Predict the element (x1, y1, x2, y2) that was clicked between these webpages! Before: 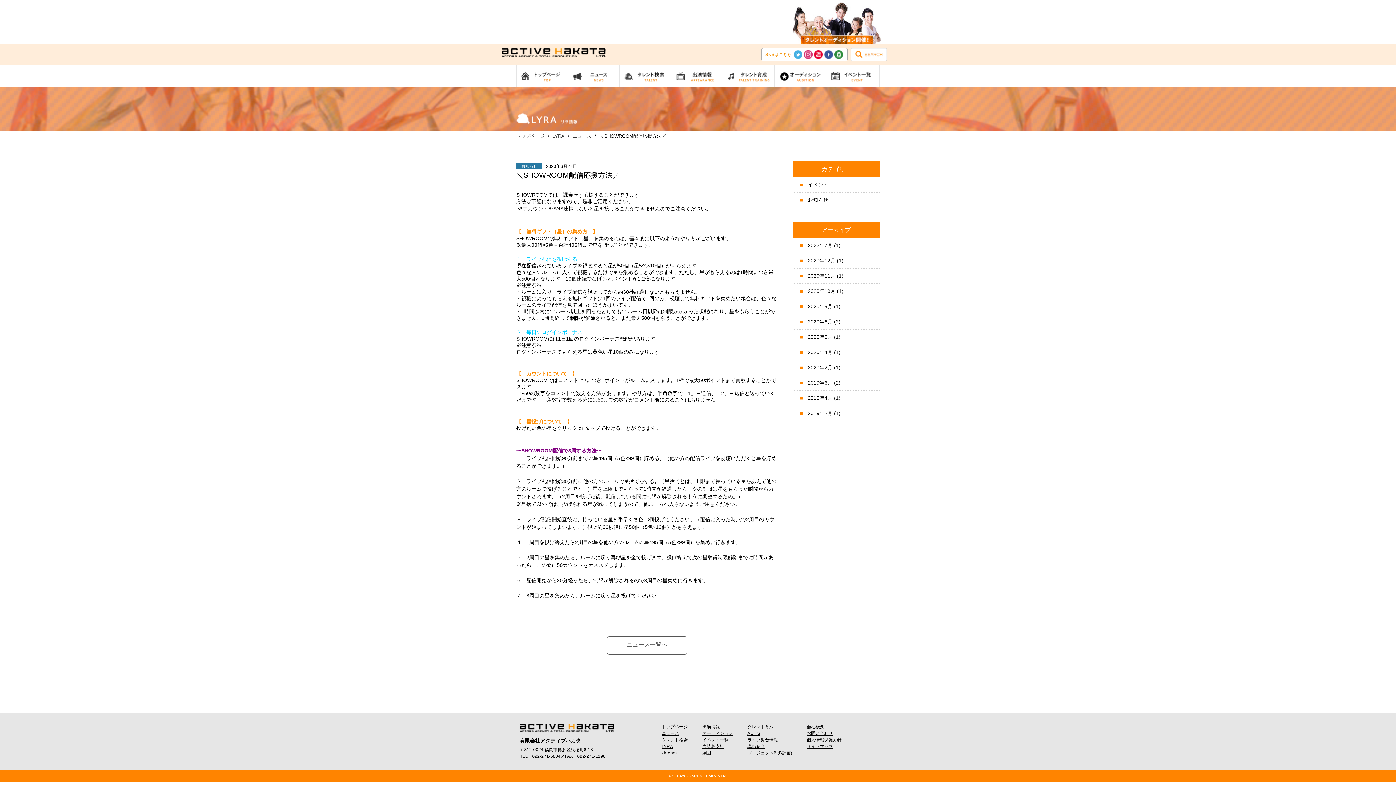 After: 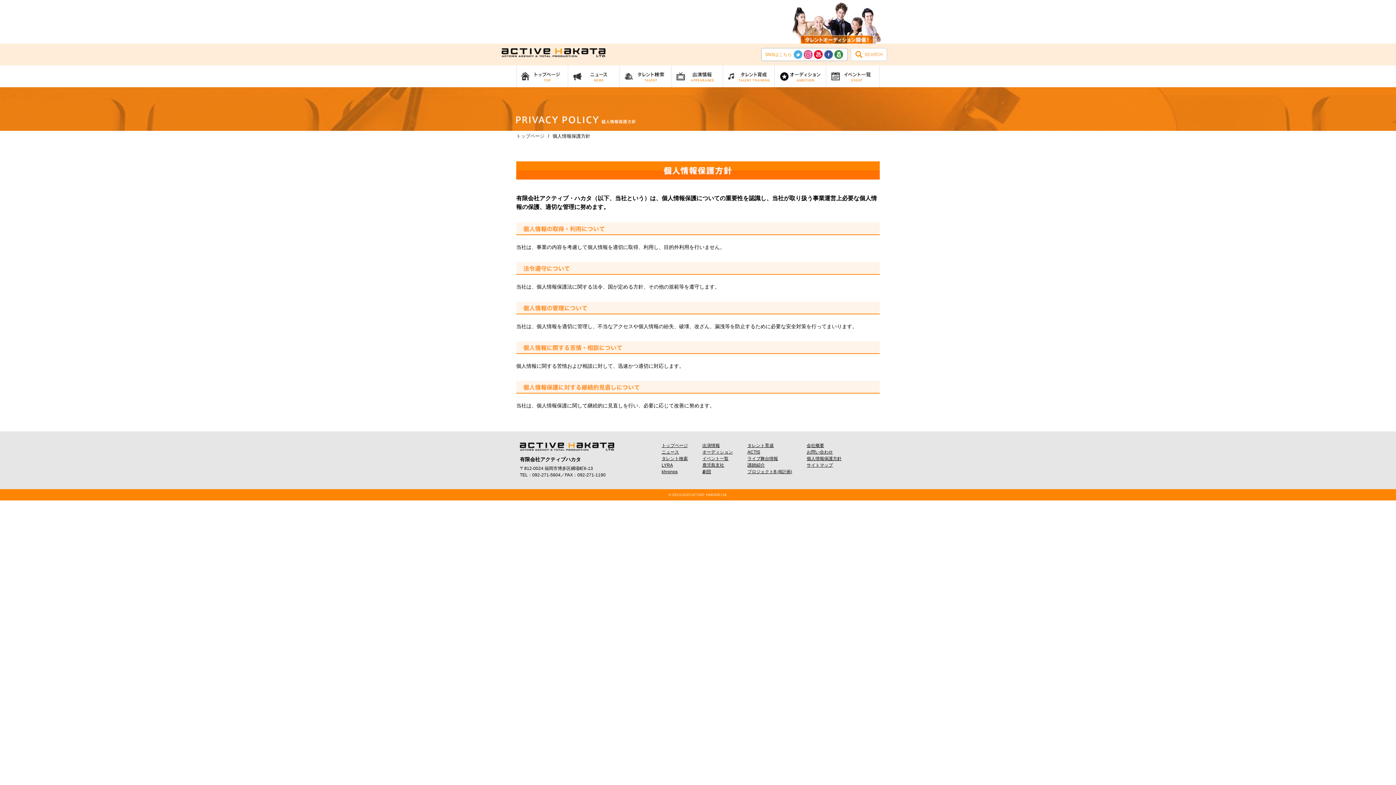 Action: label: 個人情報保護方針 bbox: (806, 737, 841, 742)